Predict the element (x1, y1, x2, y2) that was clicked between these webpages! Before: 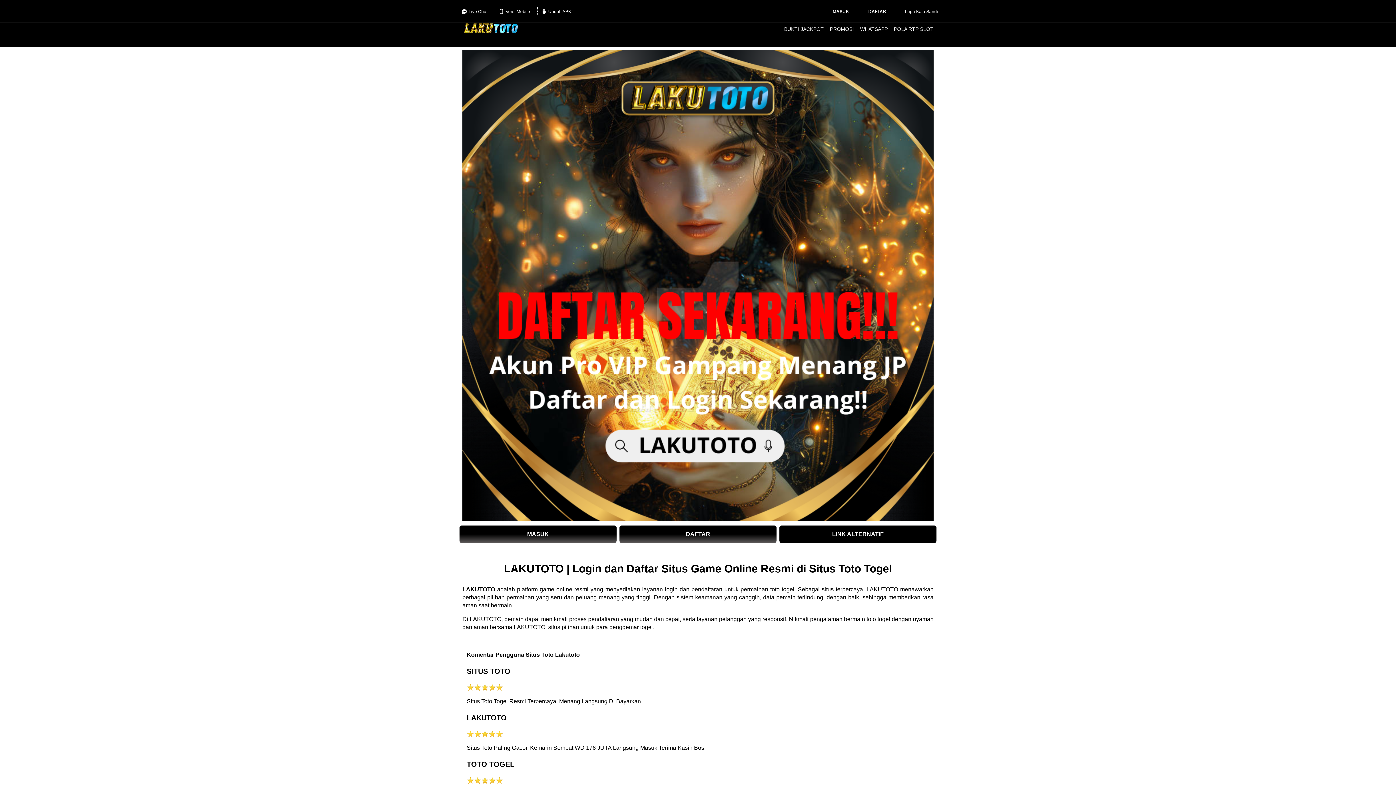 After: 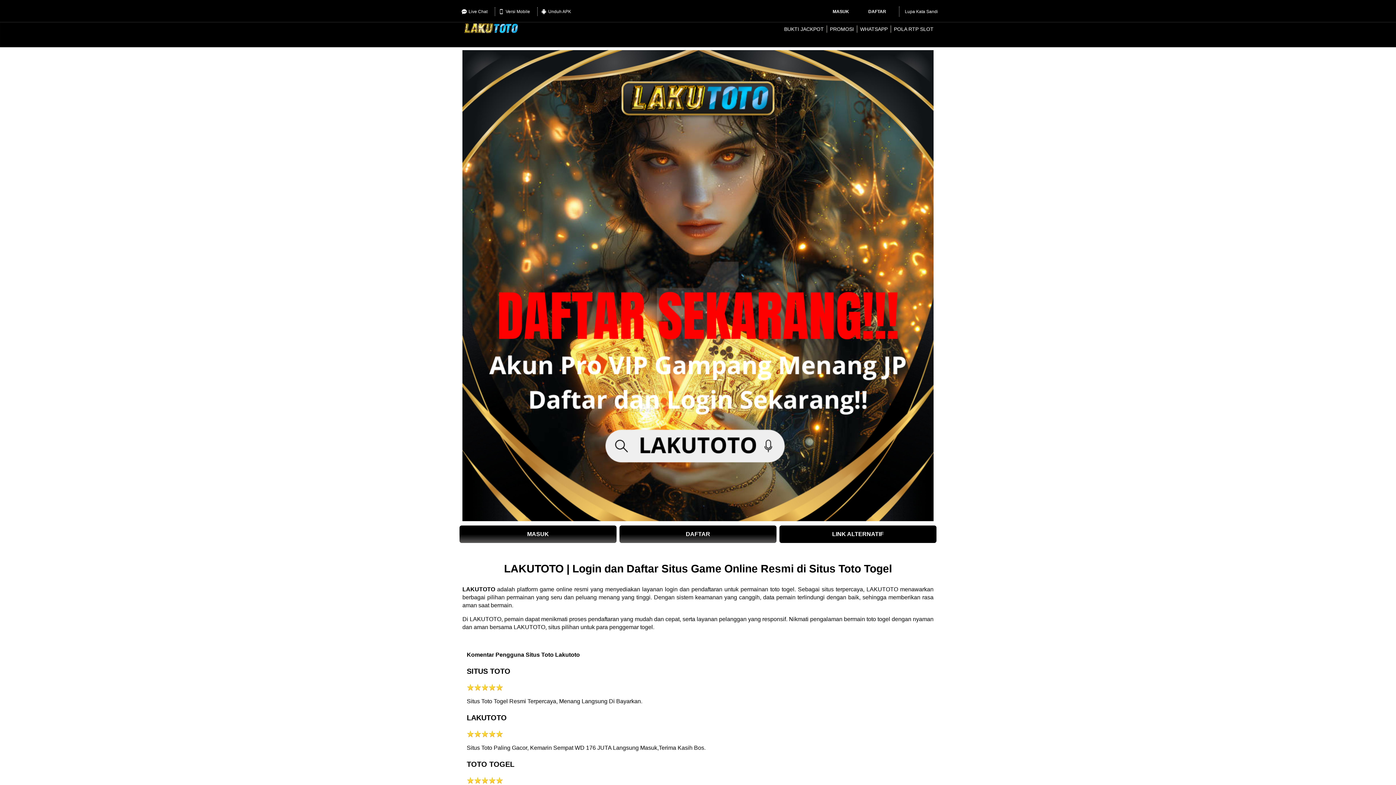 Action: label: MASUK bbox: (824, 6, 857, 16)